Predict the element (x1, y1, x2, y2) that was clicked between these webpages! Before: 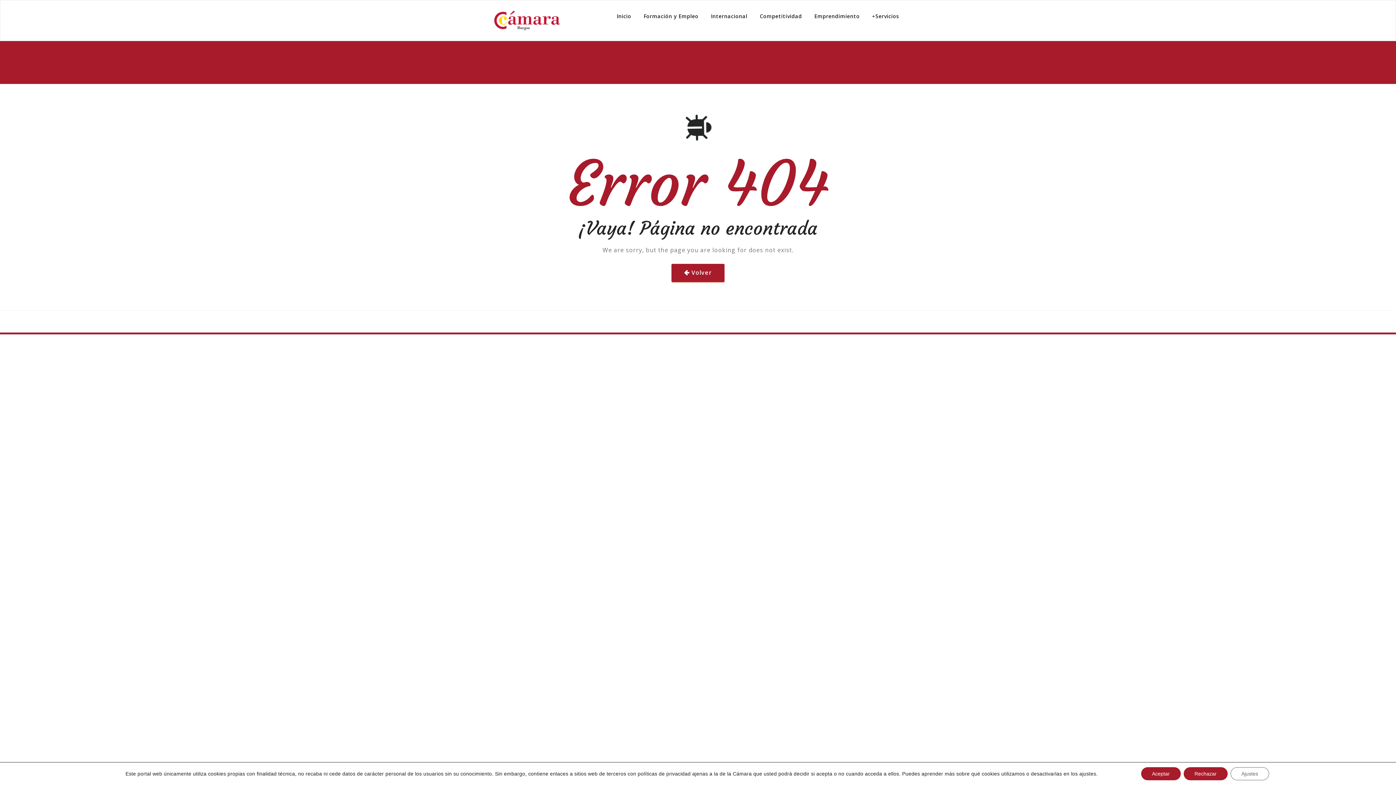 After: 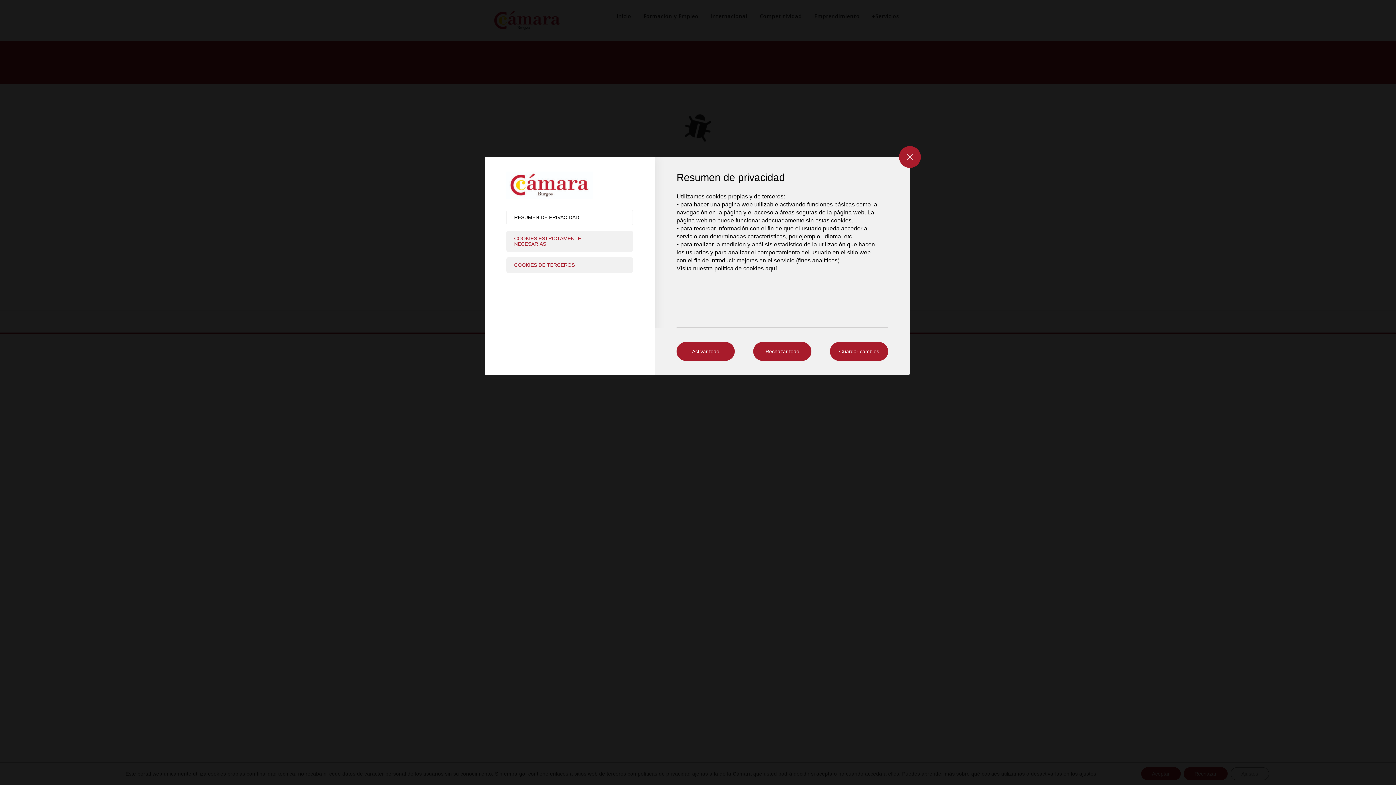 Action: bbox: (1230, 767, 1269, 780) label: Ajustes